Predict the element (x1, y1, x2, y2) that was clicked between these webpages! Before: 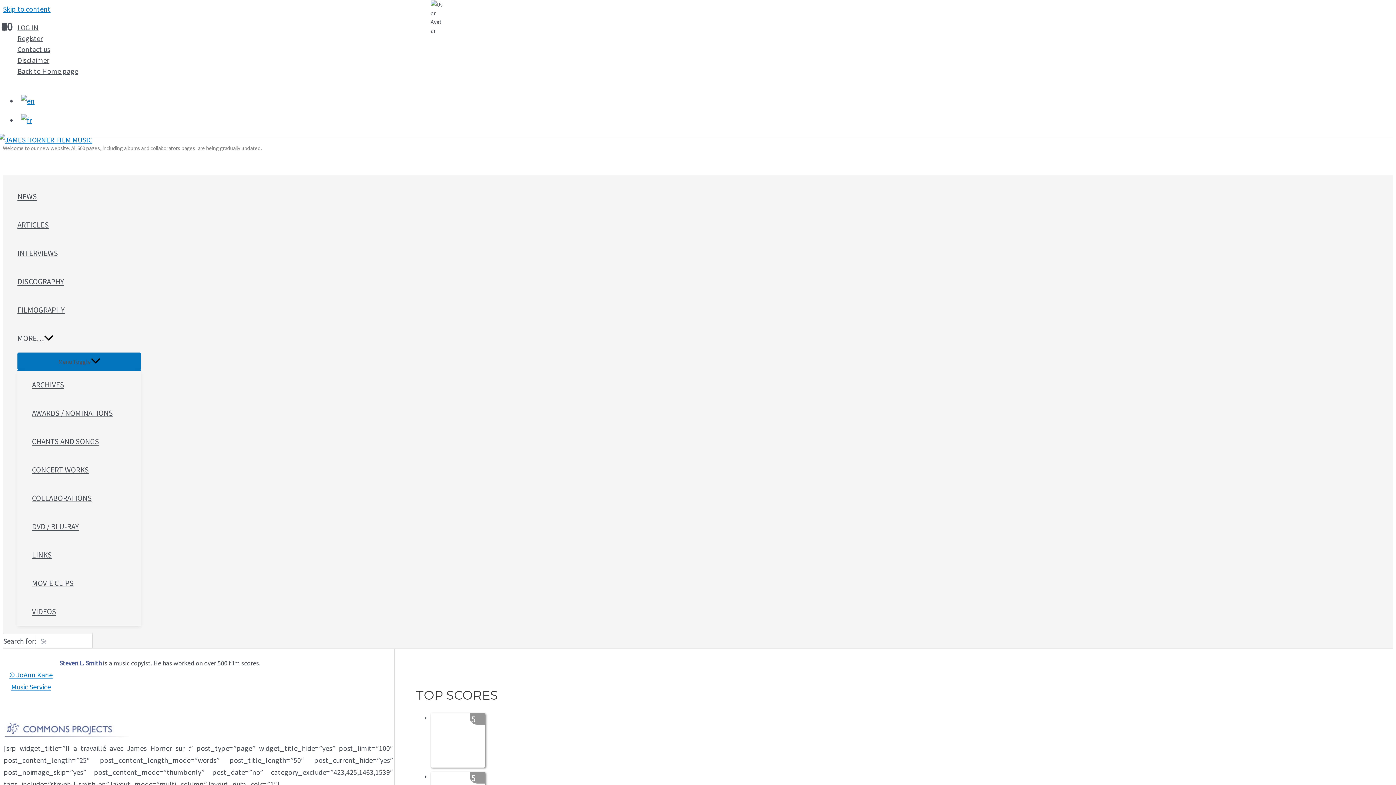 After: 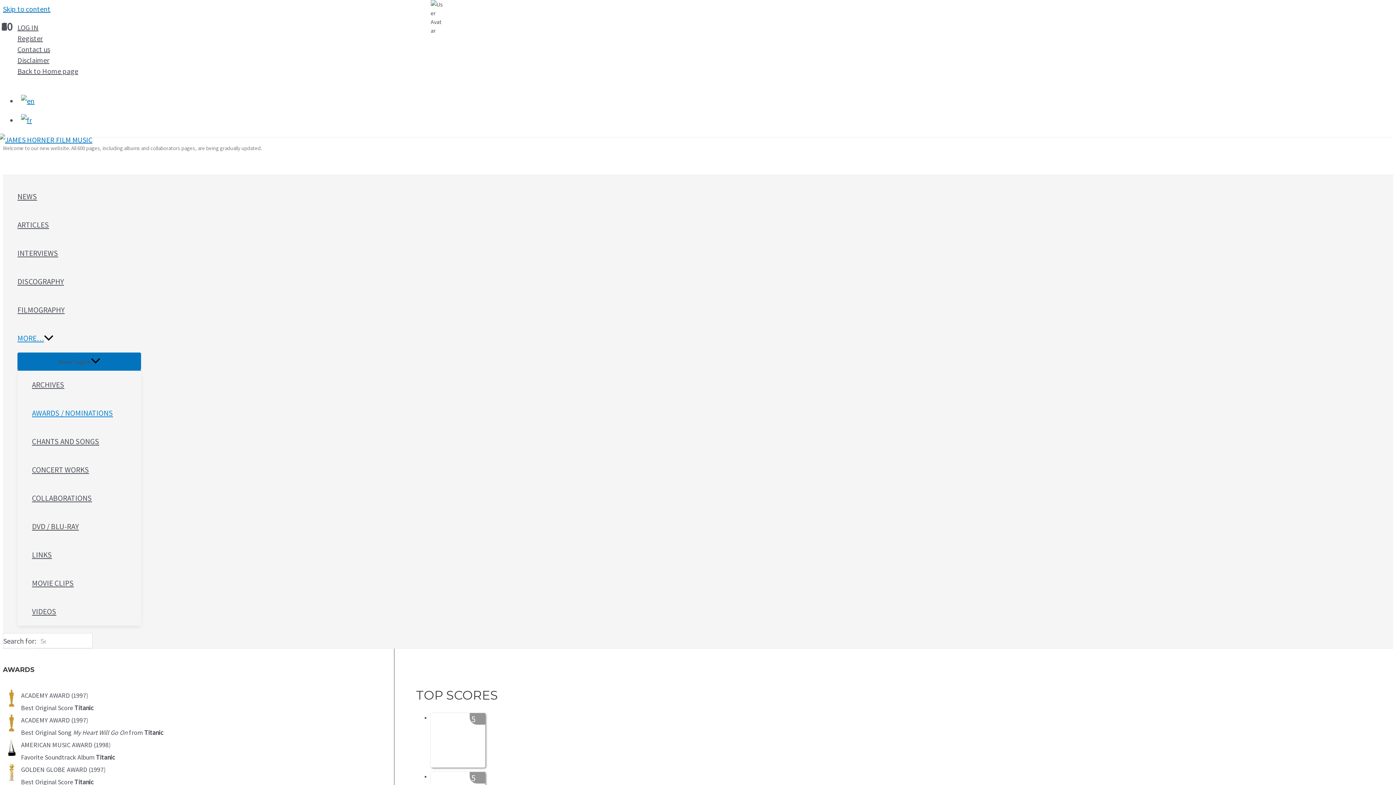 Action: bbox: (32, 399, 141, 427) label: AWARDS / NOMINATIONS